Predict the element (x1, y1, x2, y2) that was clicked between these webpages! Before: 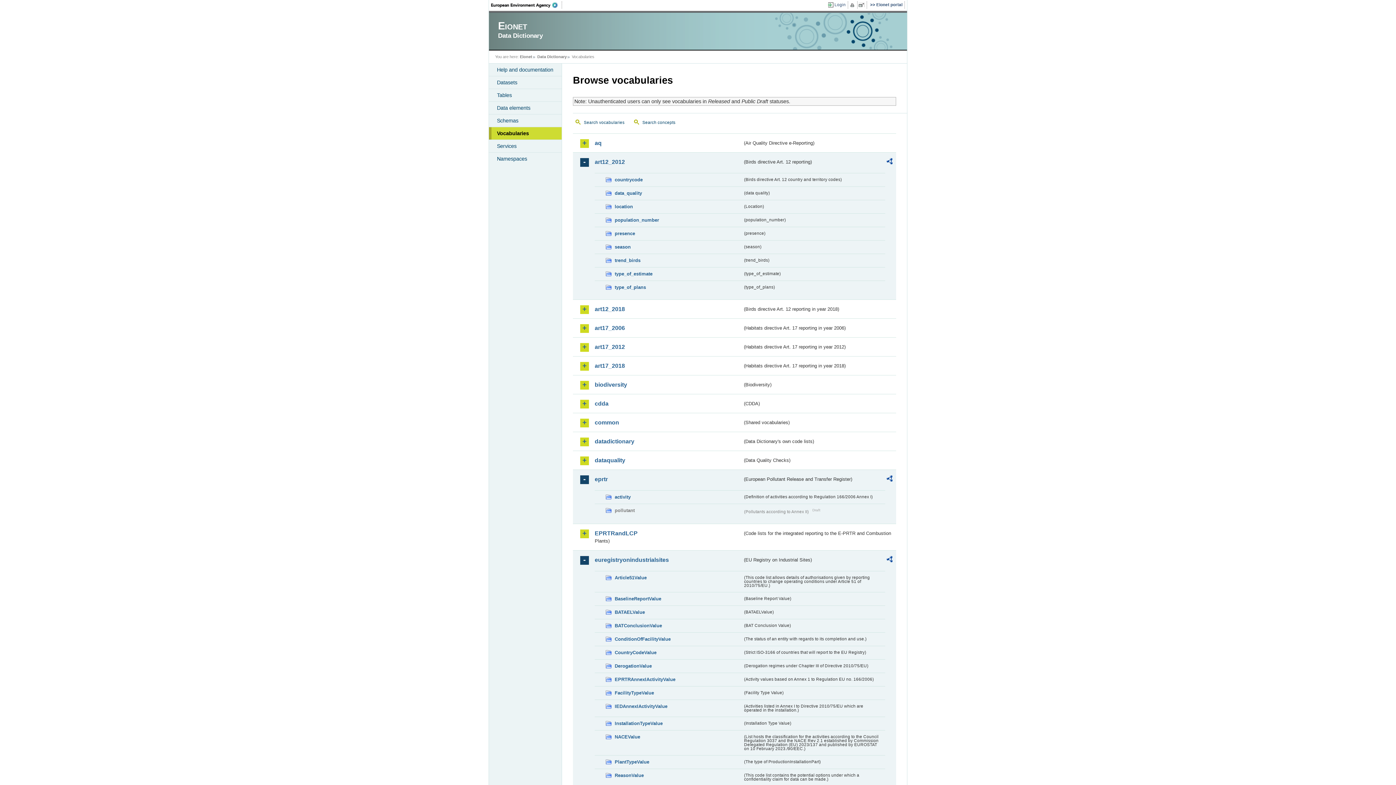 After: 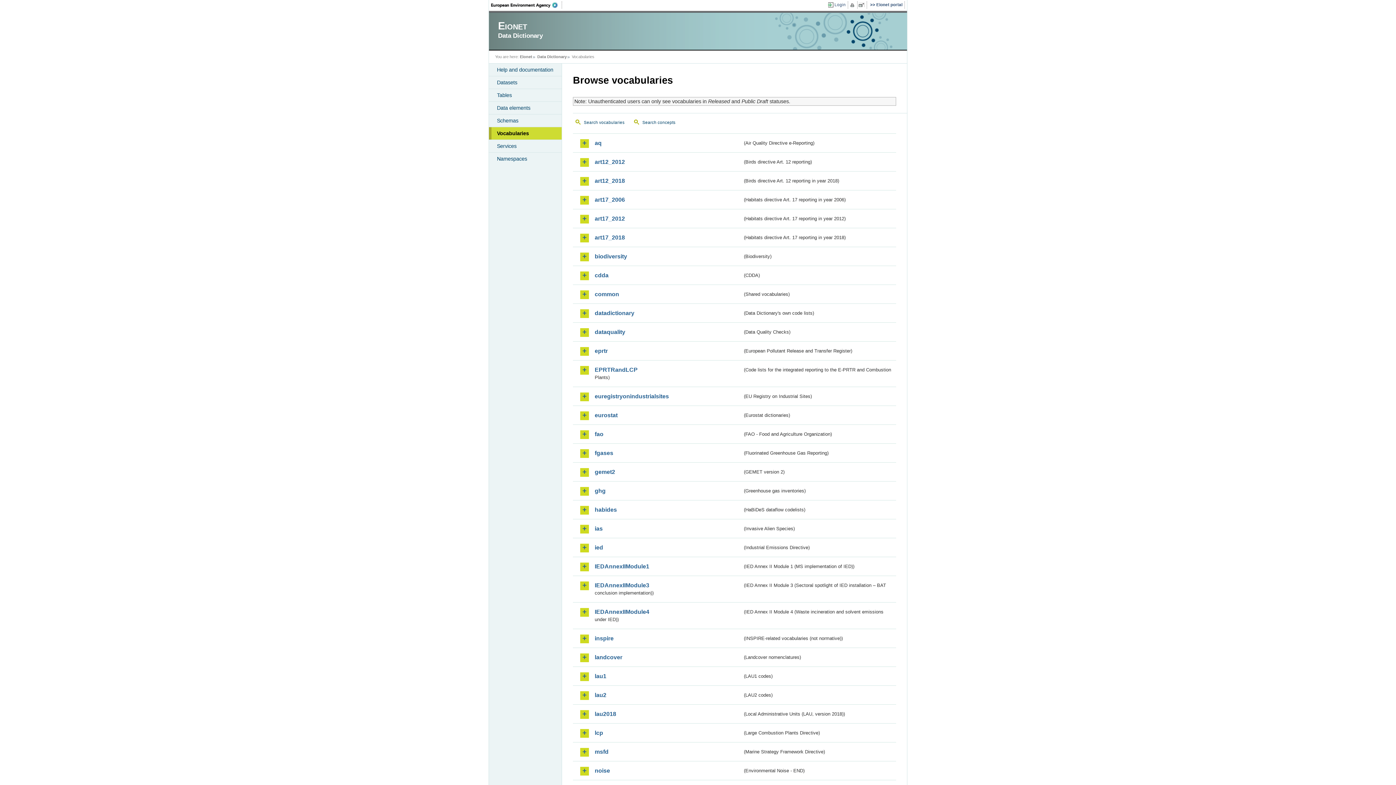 Action: bbox: (489, 127, 561, 139) label: Vocabularies